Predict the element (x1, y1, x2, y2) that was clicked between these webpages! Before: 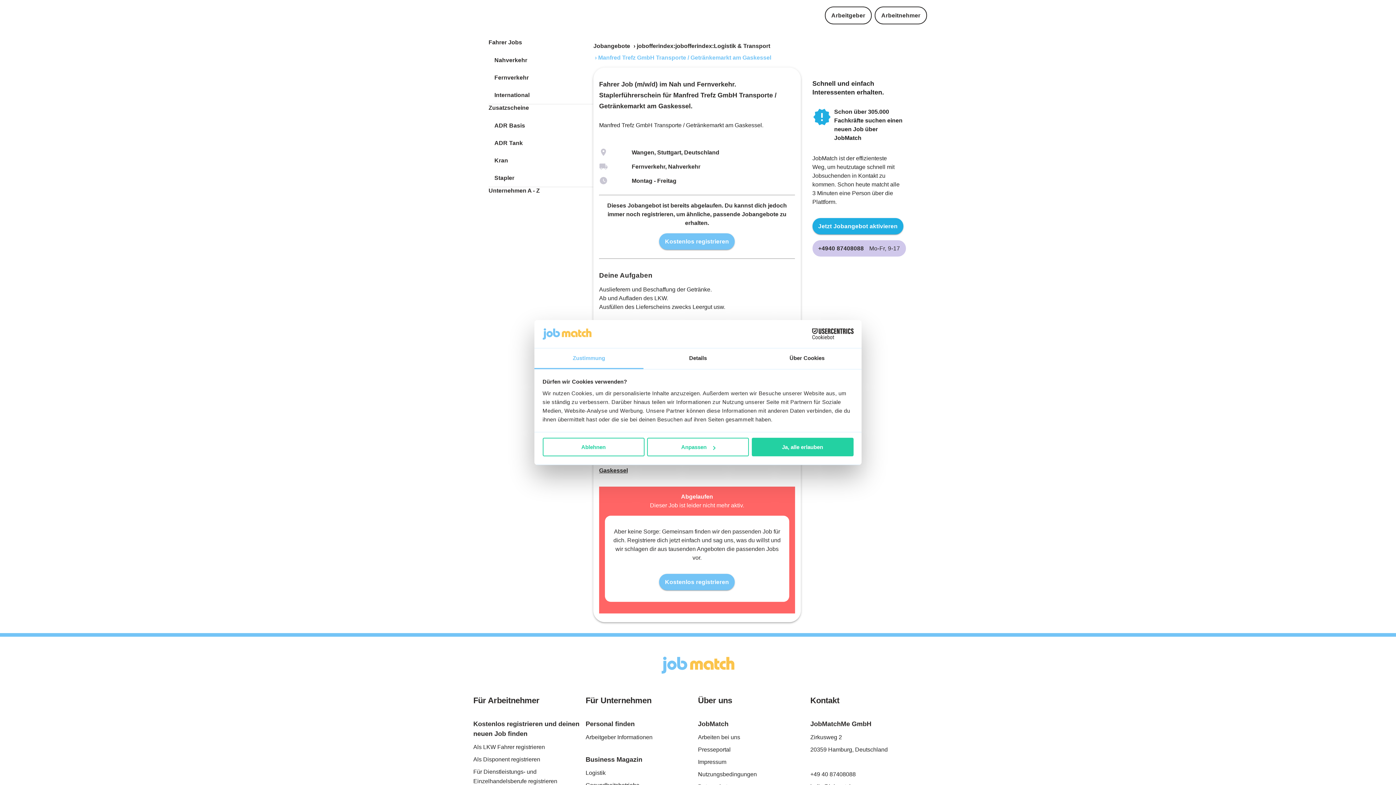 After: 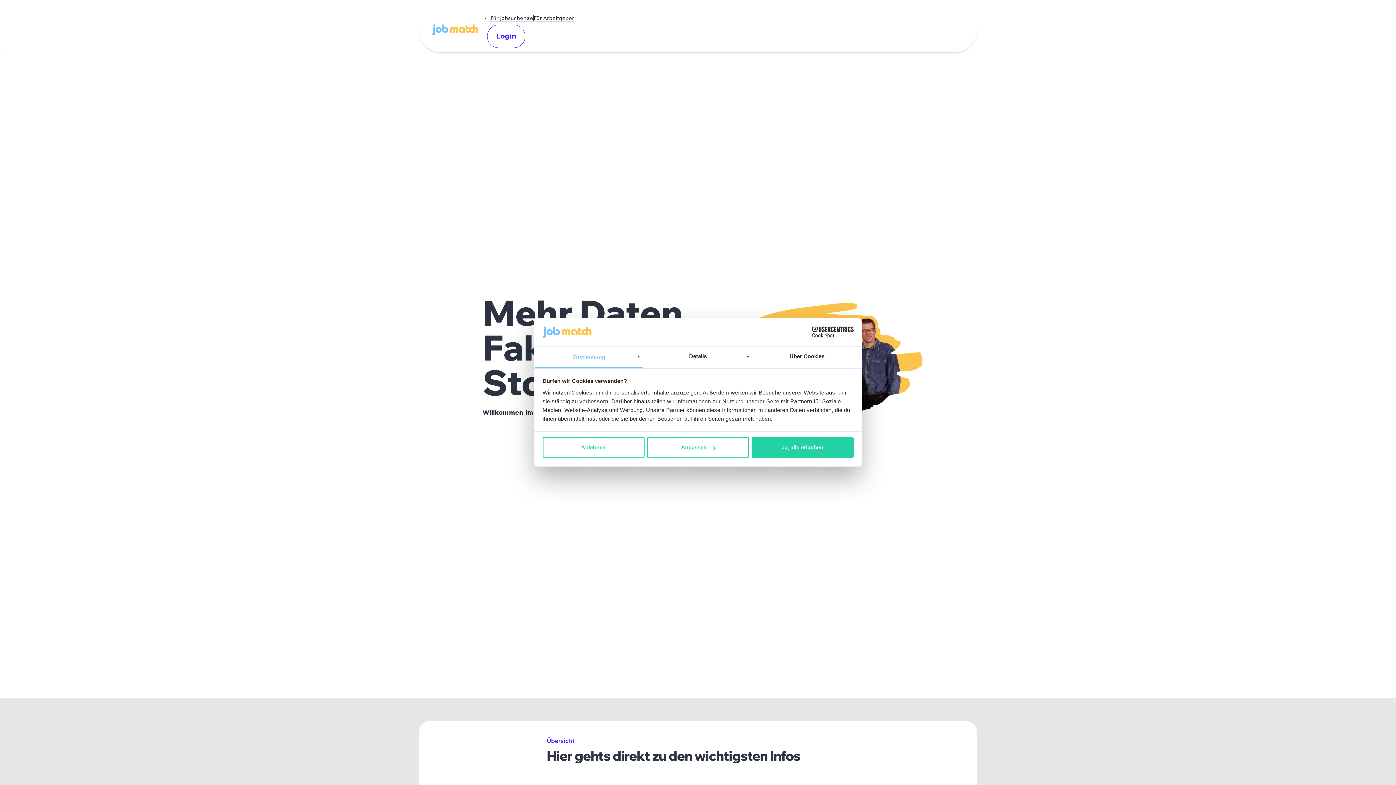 Action: label: Presseportal bbox: (698, 747, 730, 753)